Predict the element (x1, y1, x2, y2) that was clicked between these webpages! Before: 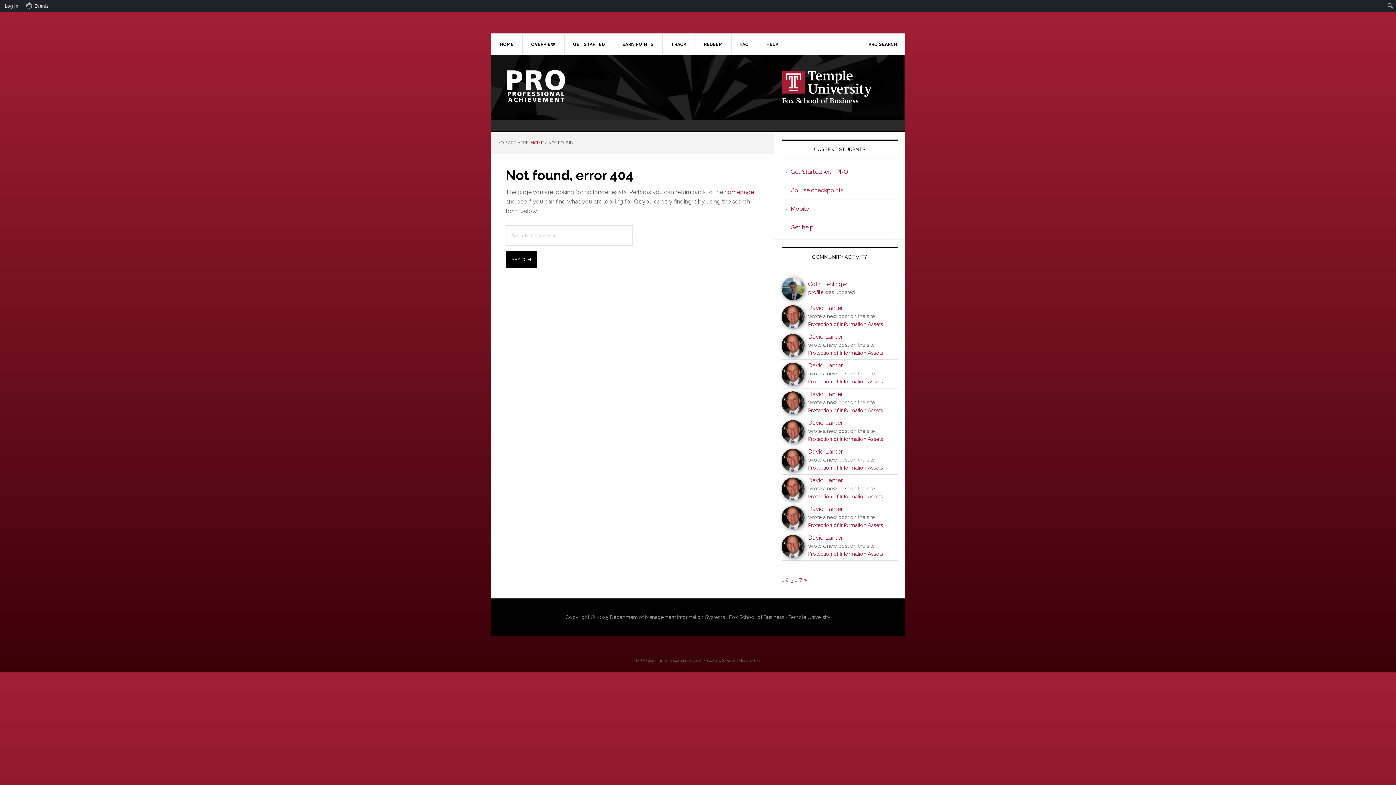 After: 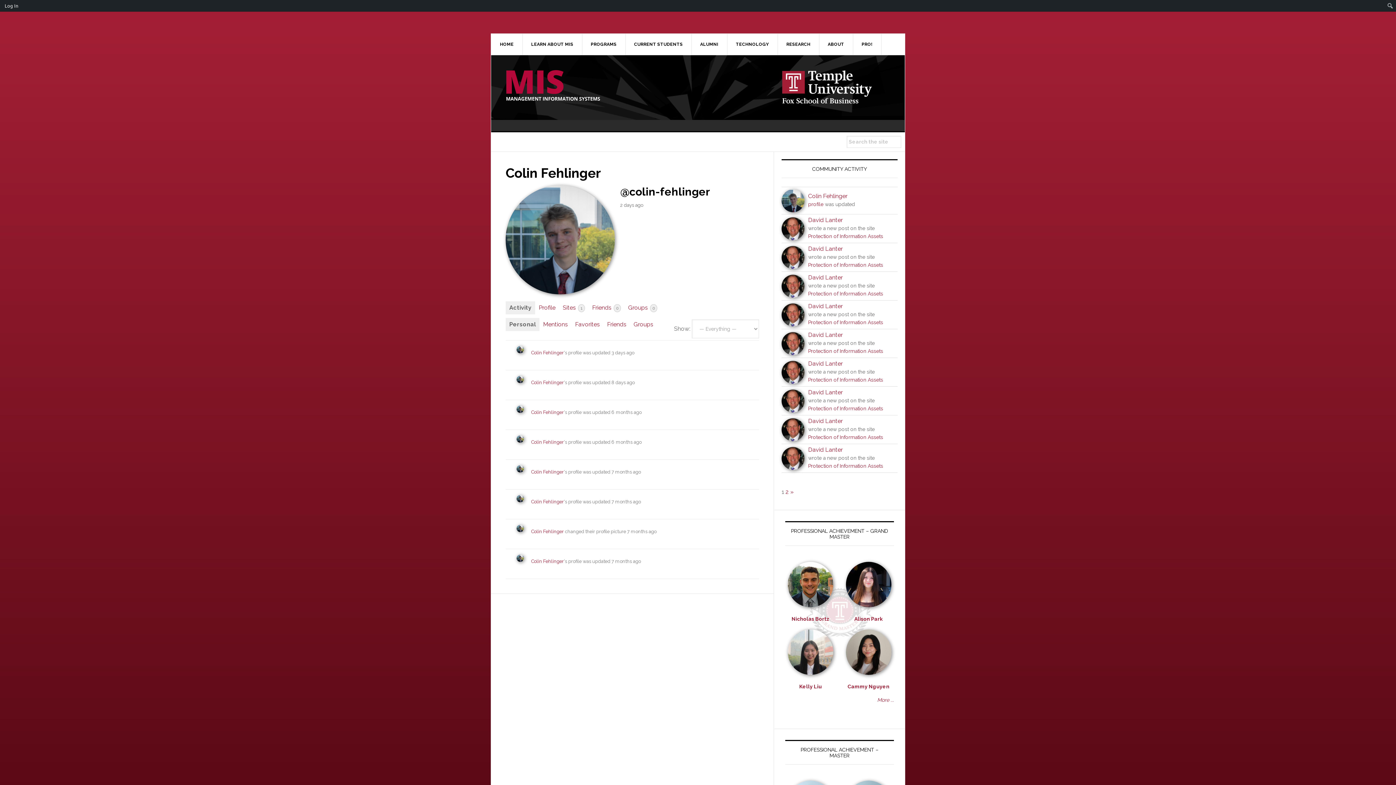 Action: bbox: (781, 295, 804, 299)